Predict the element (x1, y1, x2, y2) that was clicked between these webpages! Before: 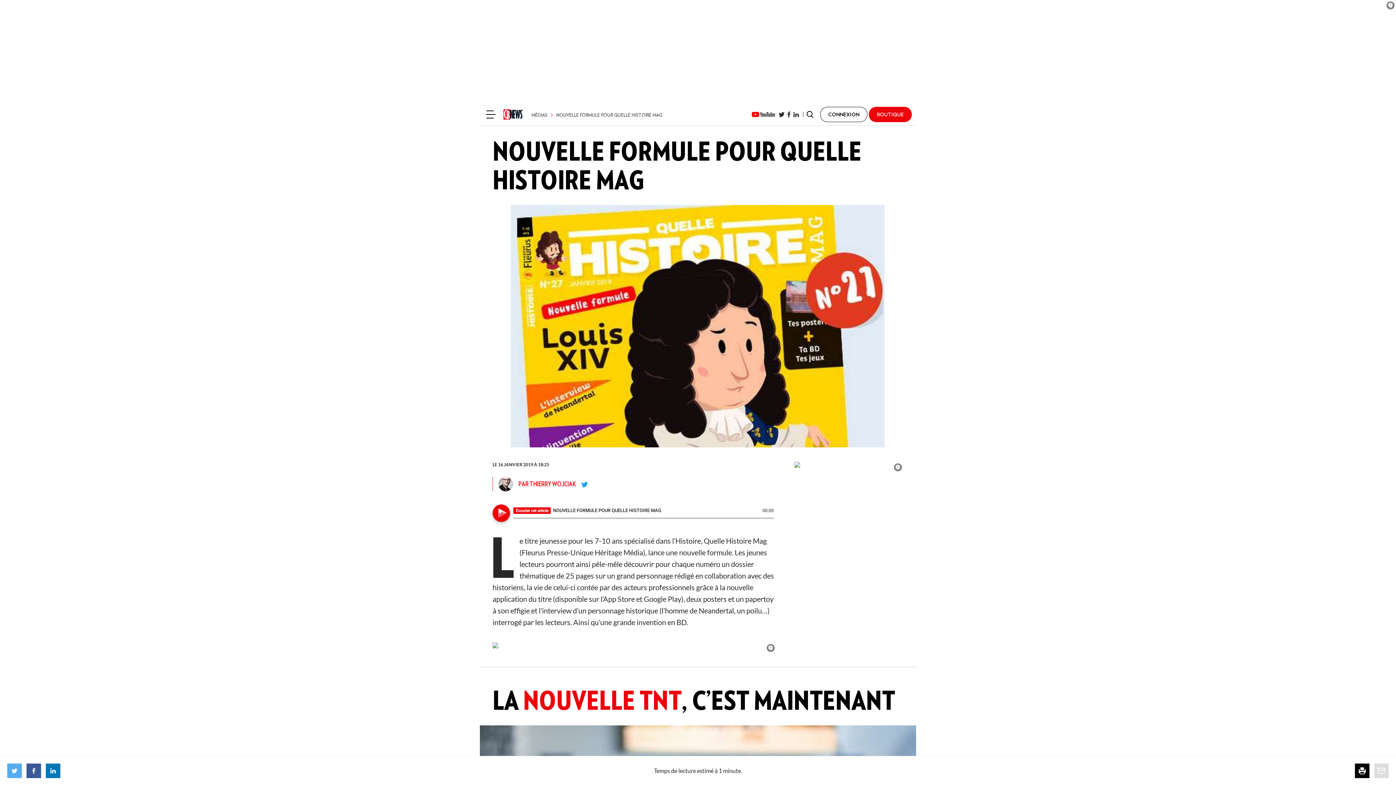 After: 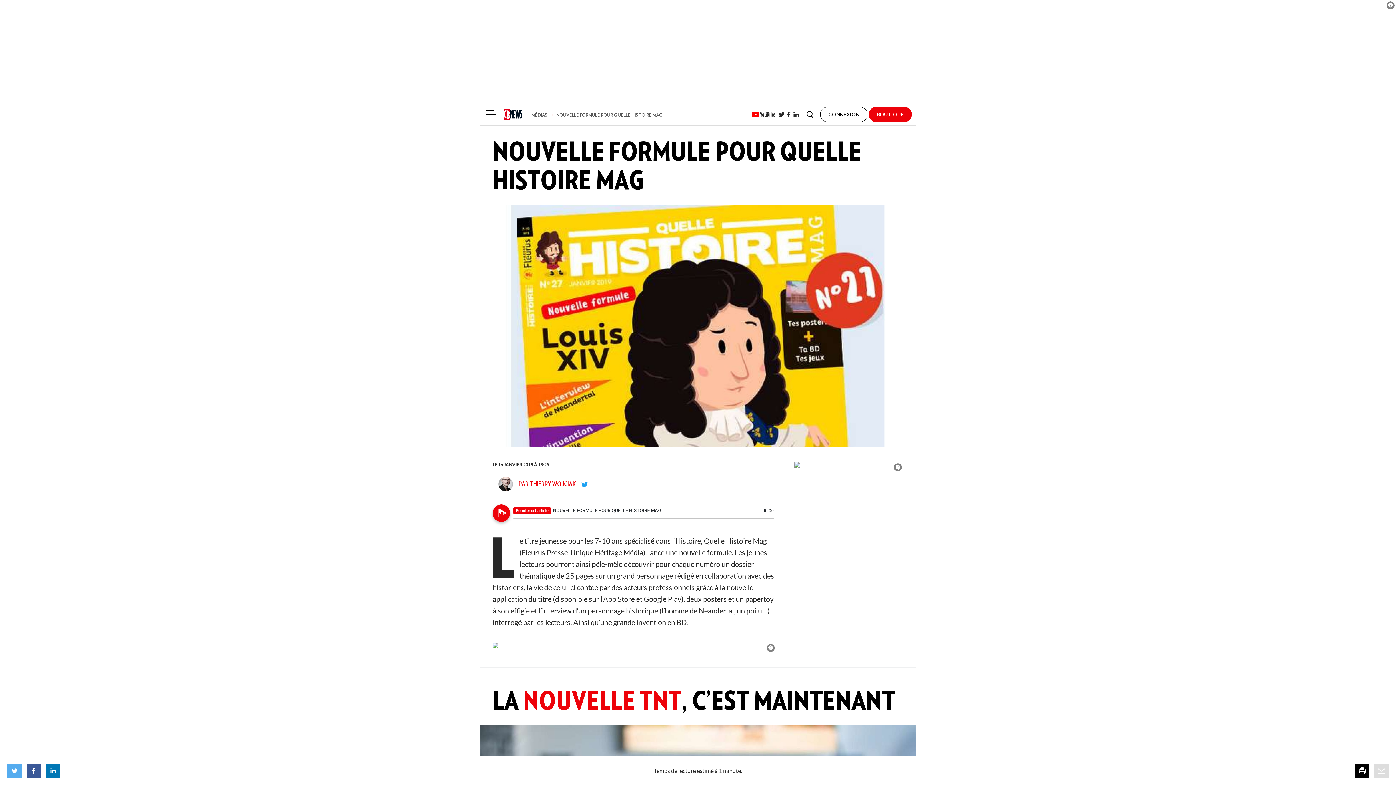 Action: bbox: (7, 763, 21, 778)